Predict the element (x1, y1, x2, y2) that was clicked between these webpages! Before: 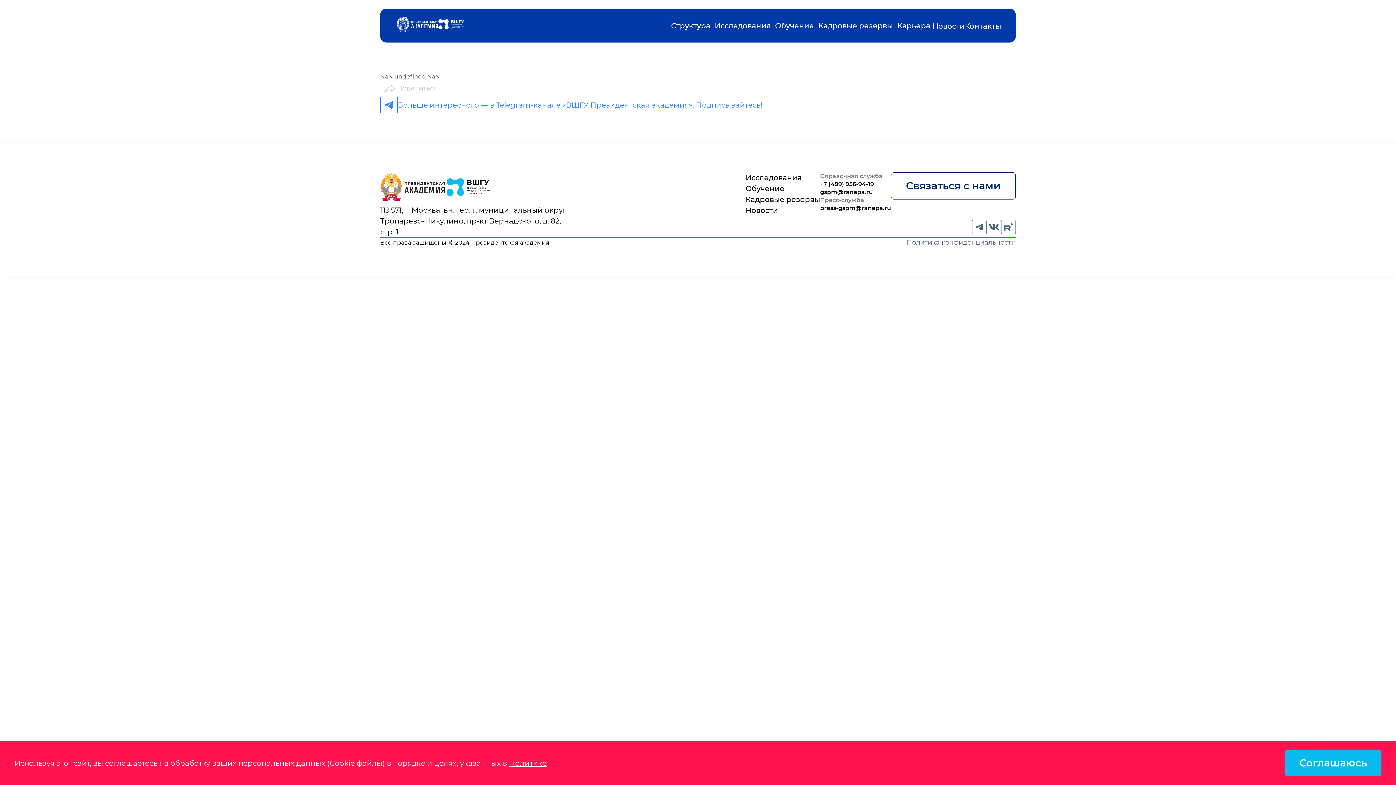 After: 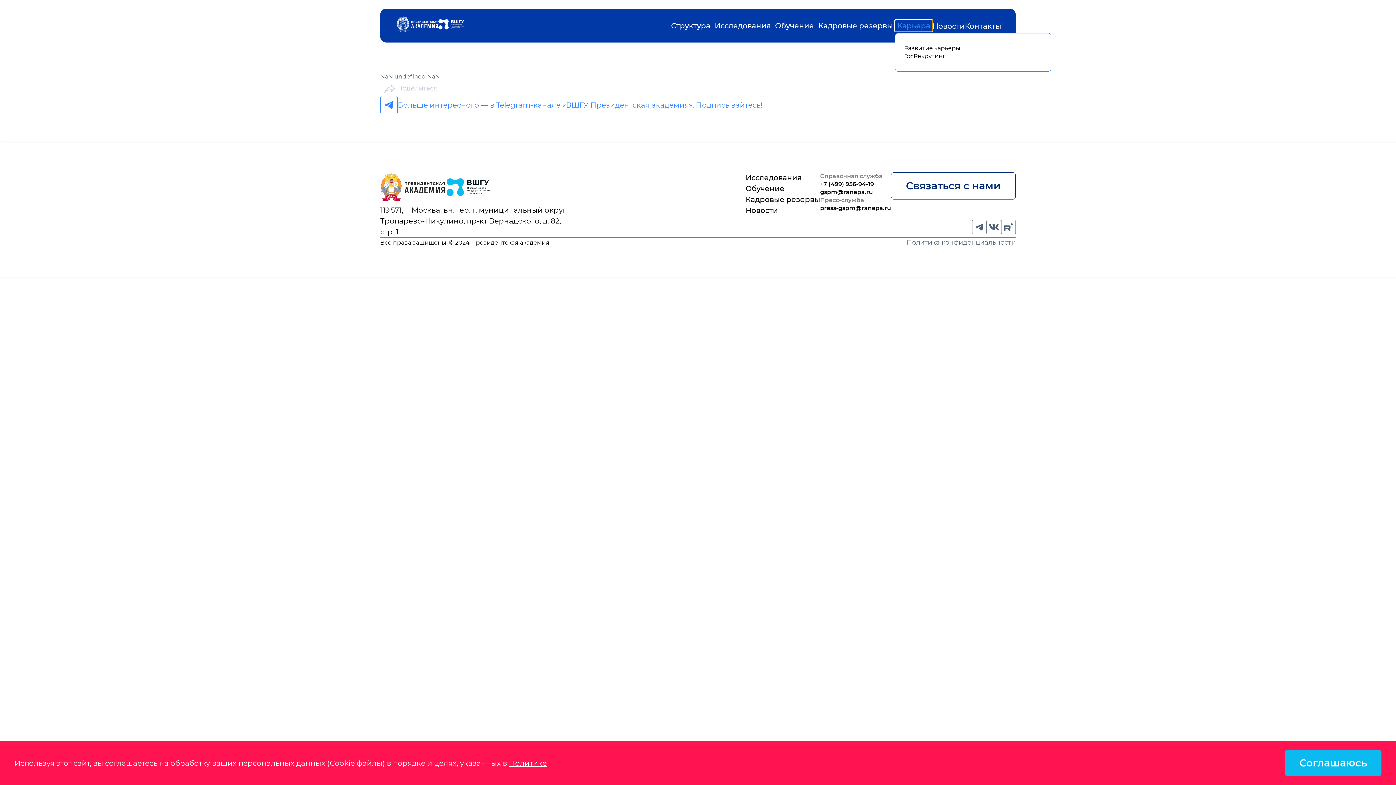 Action: label: Карьера bbox: (895, 19, 932, 31)